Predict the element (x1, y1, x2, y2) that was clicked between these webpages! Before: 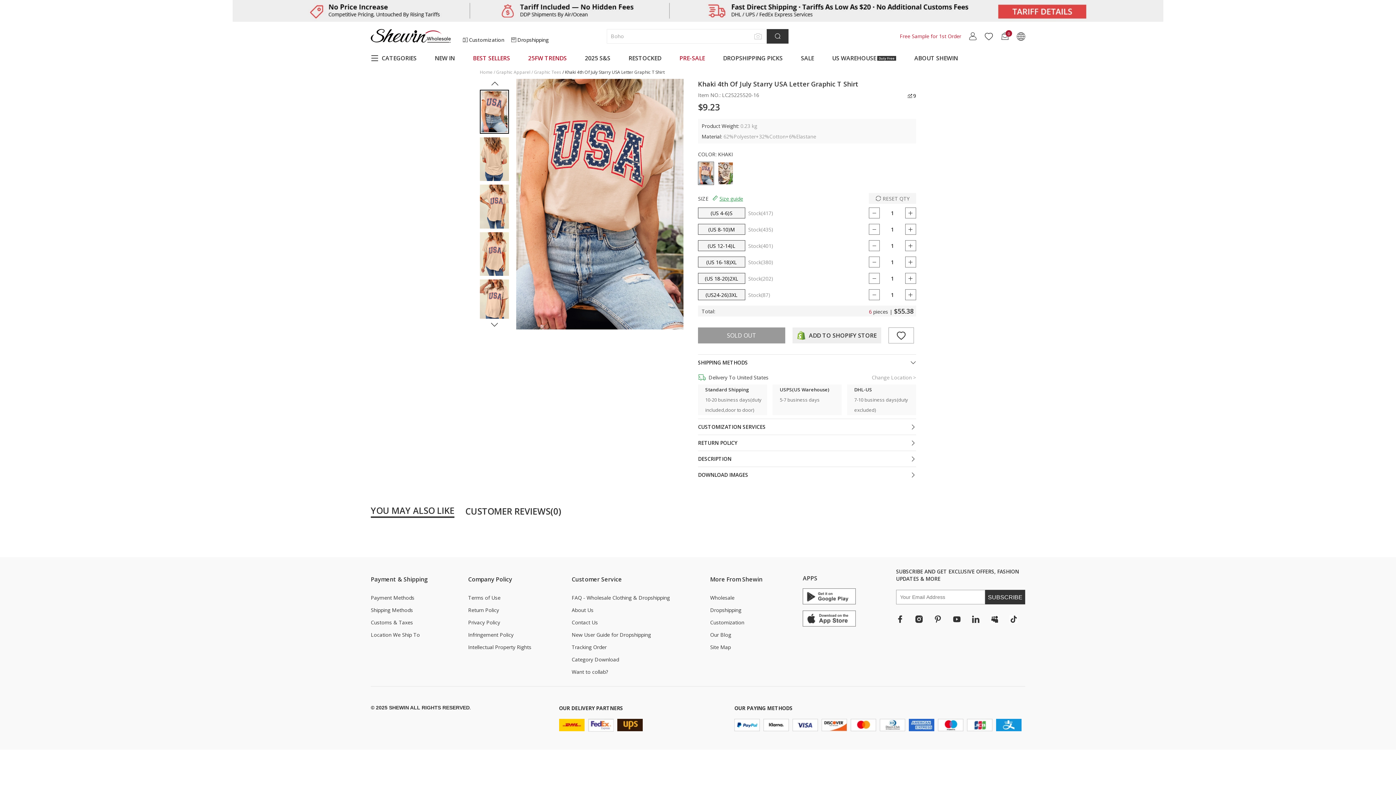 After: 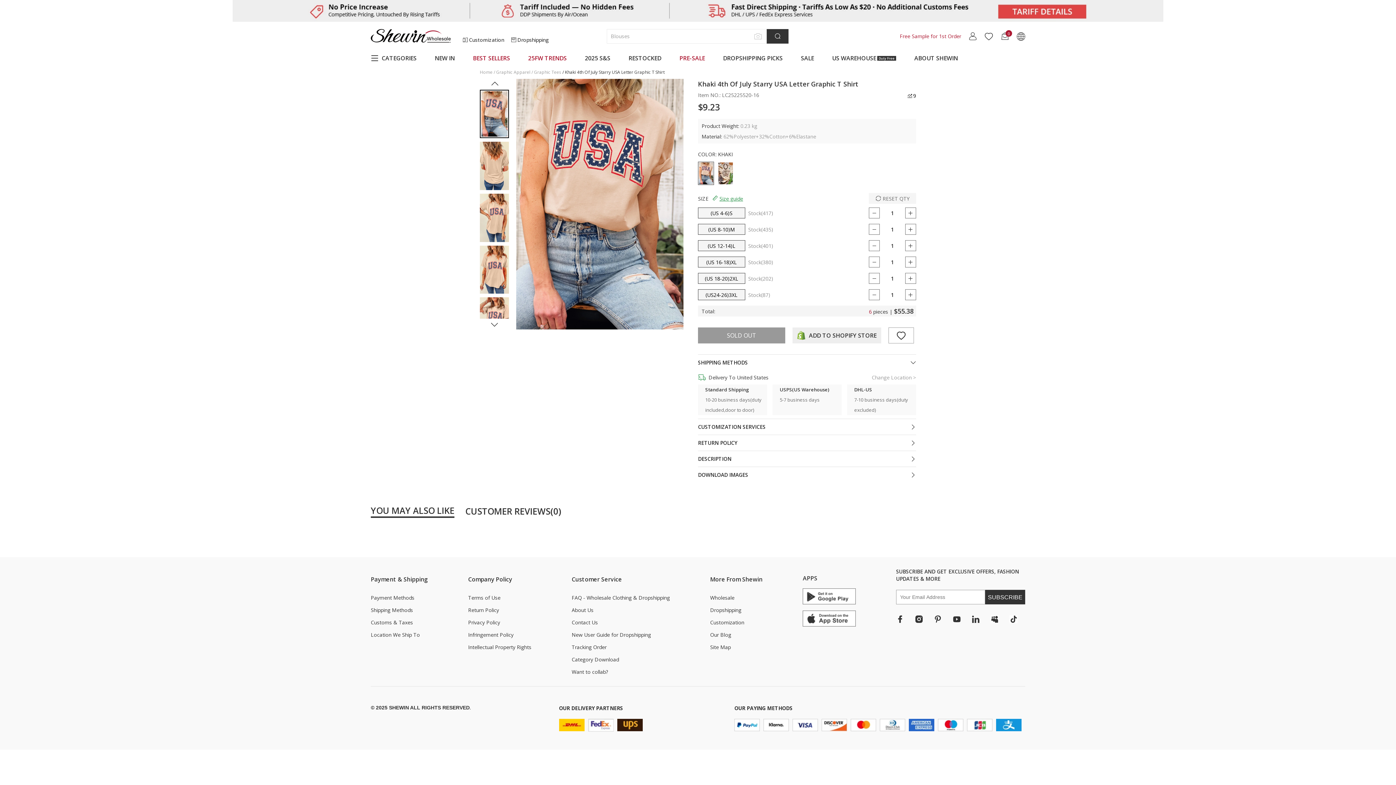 Action: bbox: (698, 161, 714, 185)